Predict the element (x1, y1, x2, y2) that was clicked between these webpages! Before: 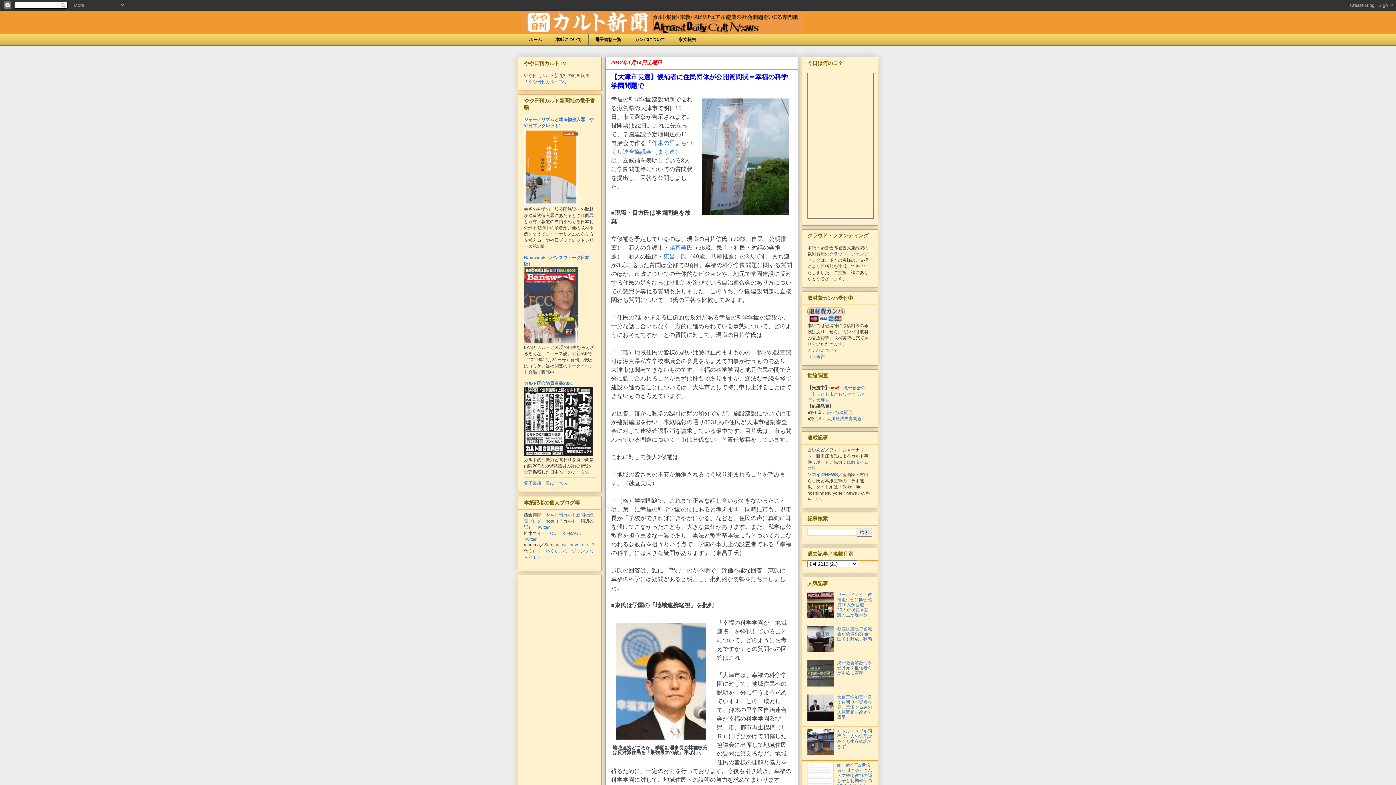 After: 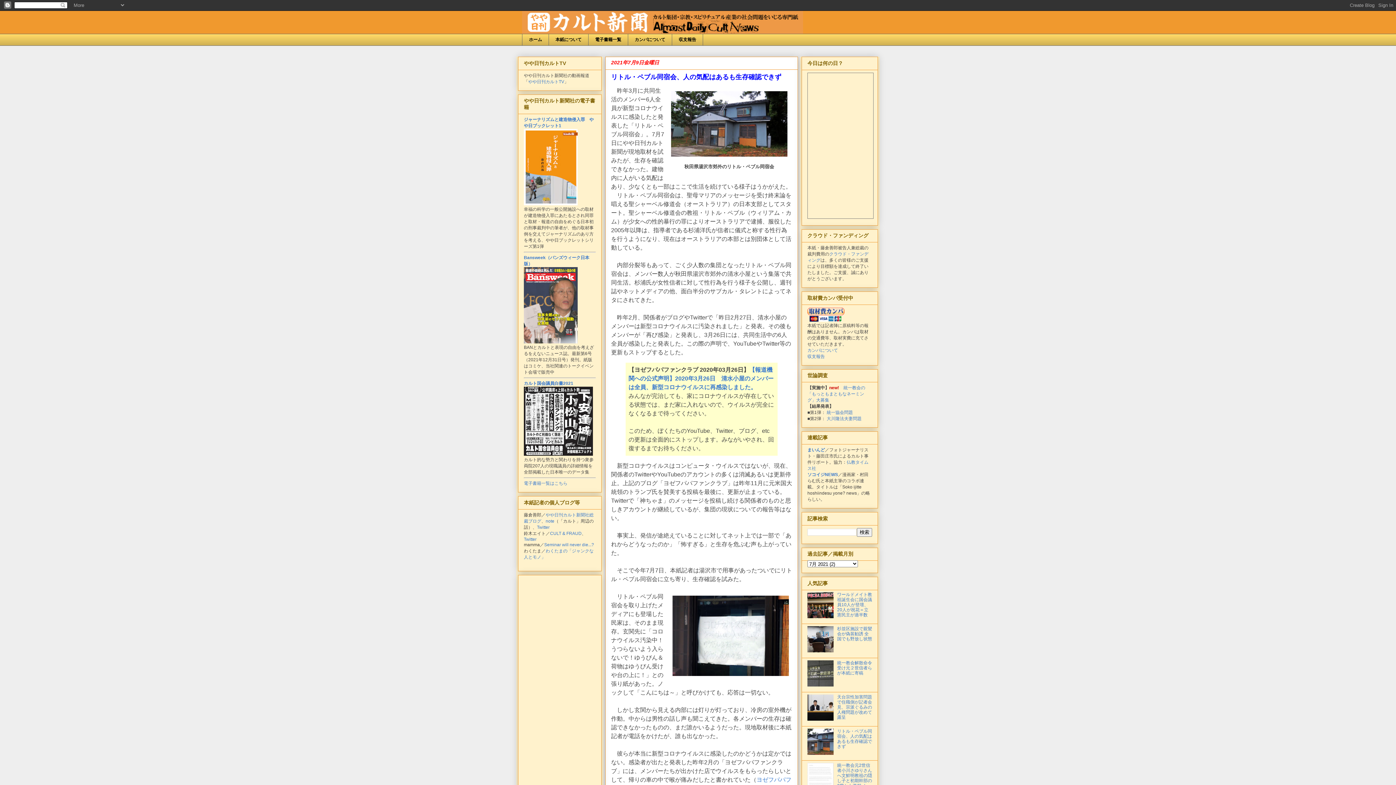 Action: label: リトル・ペブル同宿会、人の気配はあるも生存確認できず　 bbox: (837, 728, 872, 749)